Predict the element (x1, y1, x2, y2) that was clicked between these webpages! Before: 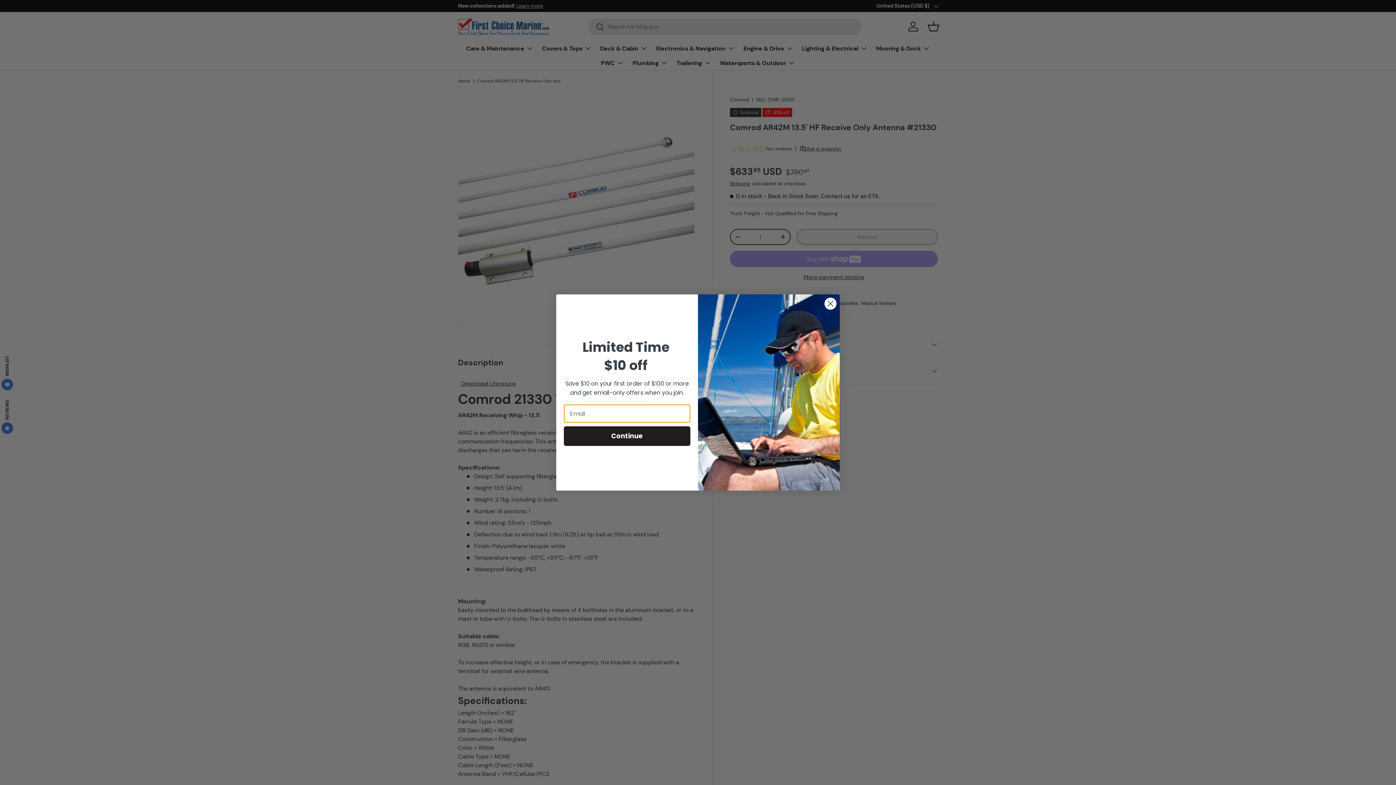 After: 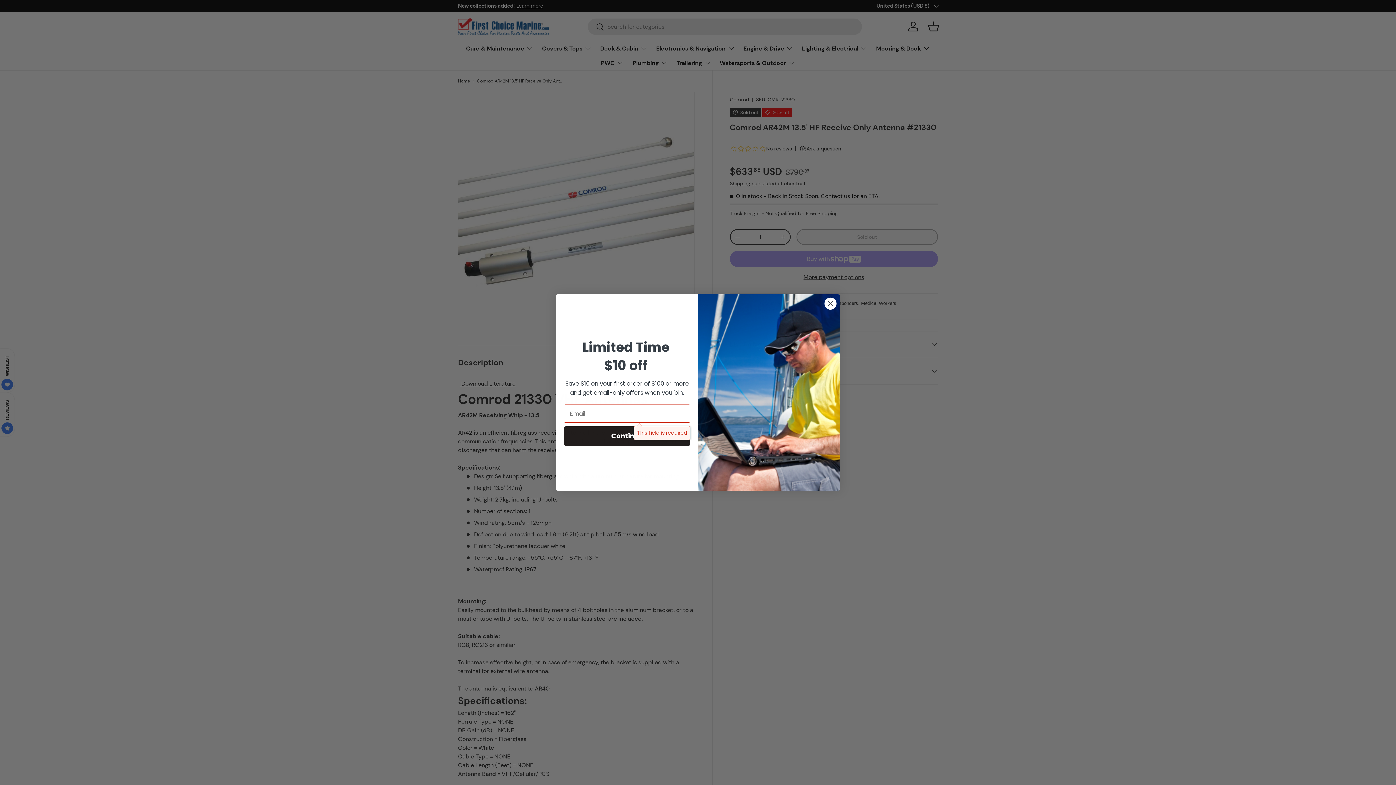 Action: label: Continue bbox: (564, 421, 690, 441)